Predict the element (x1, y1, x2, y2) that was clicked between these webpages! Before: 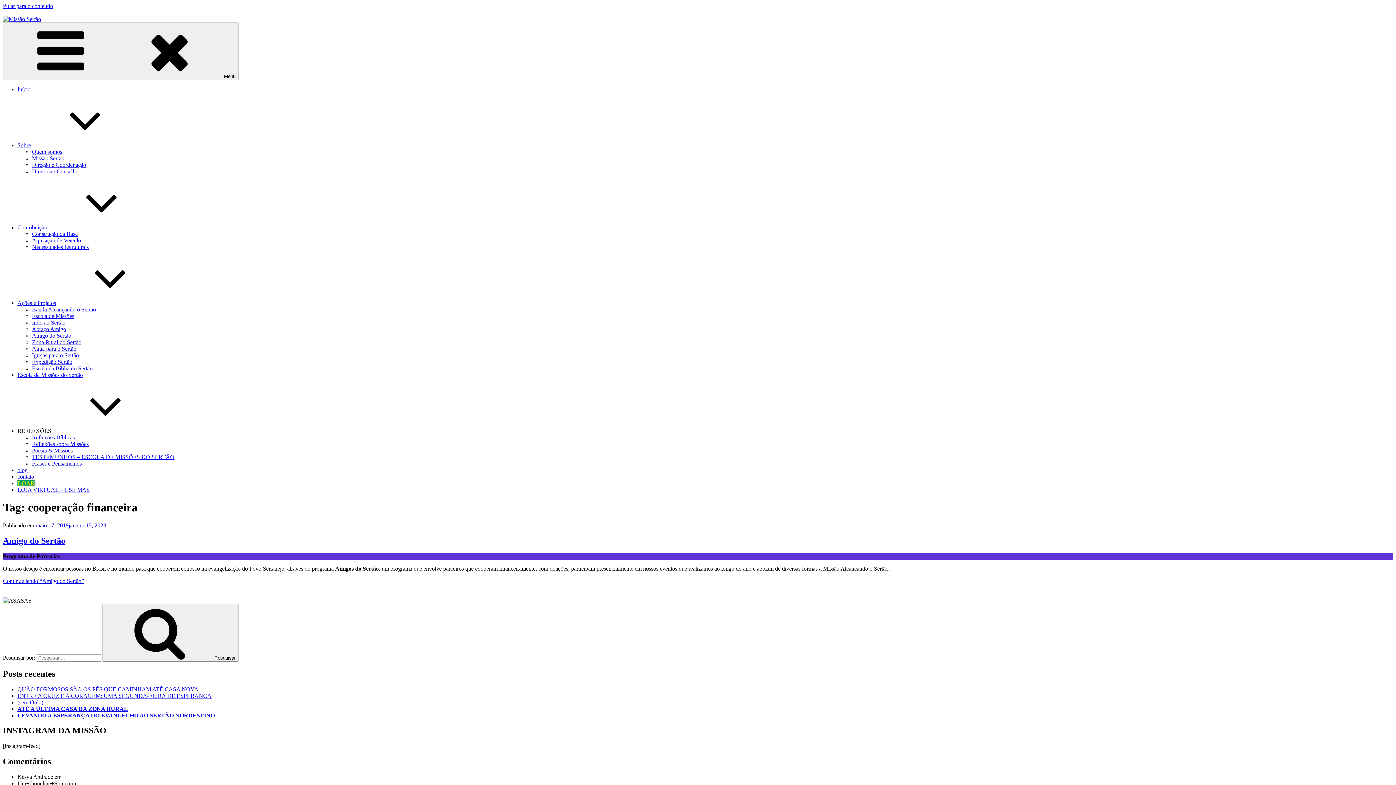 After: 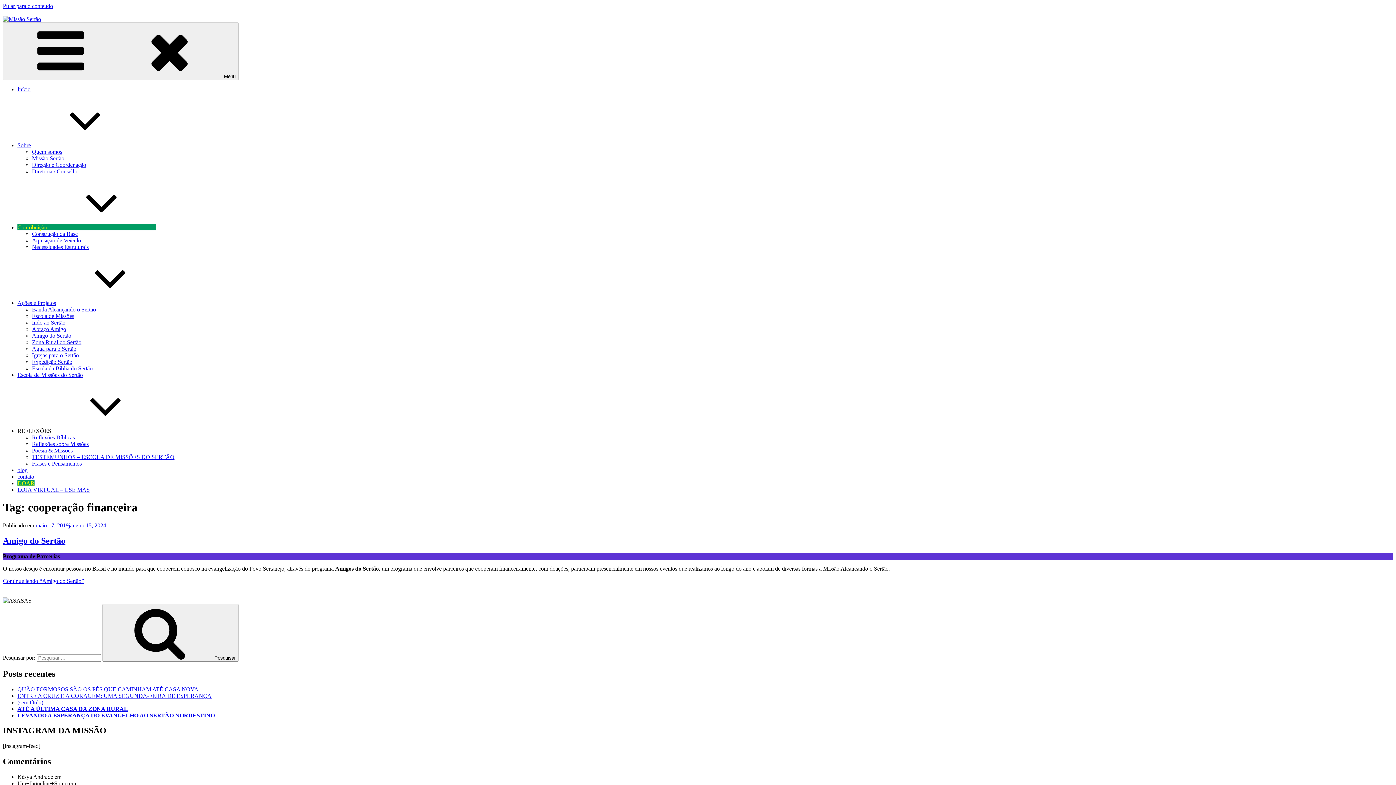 Action: label: Contribuição bbox: (17, 224, 156, 230)